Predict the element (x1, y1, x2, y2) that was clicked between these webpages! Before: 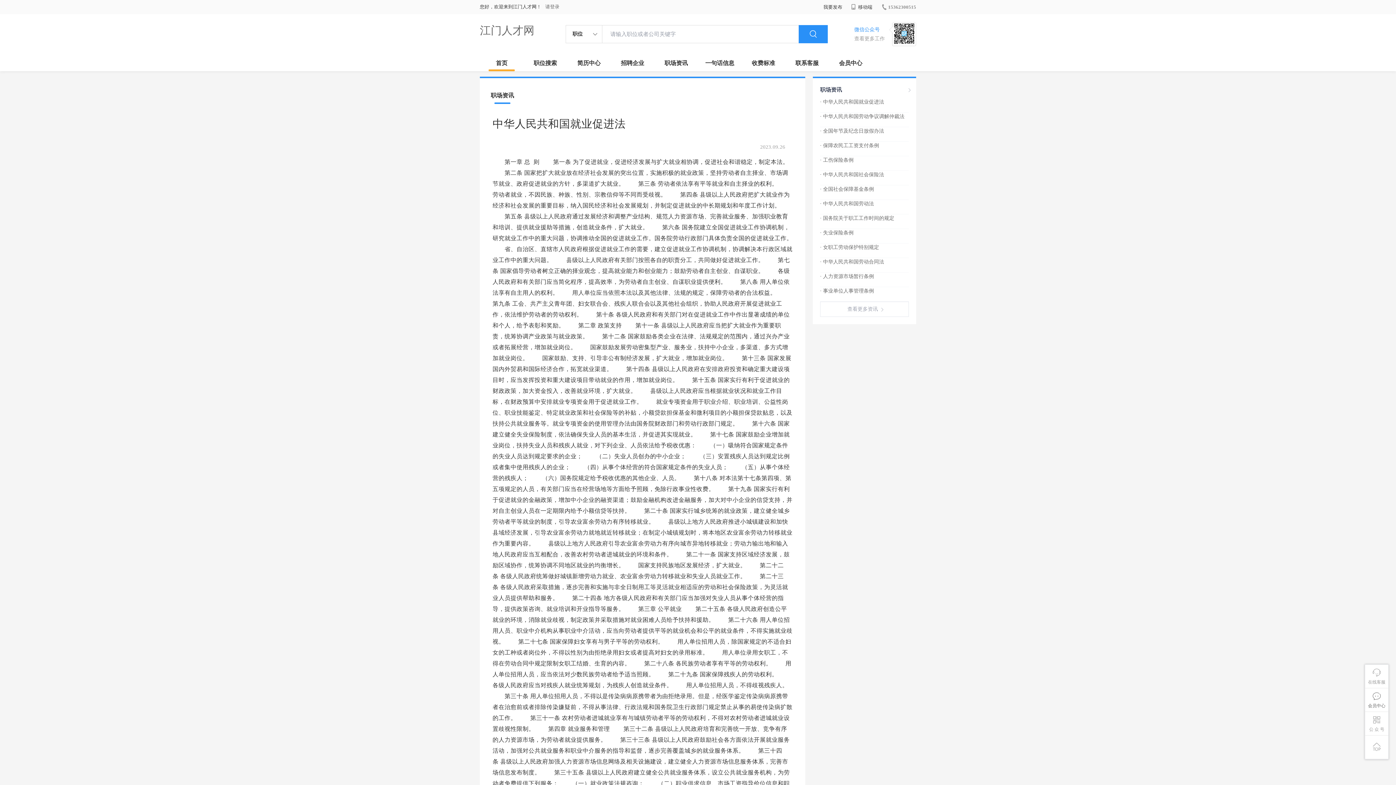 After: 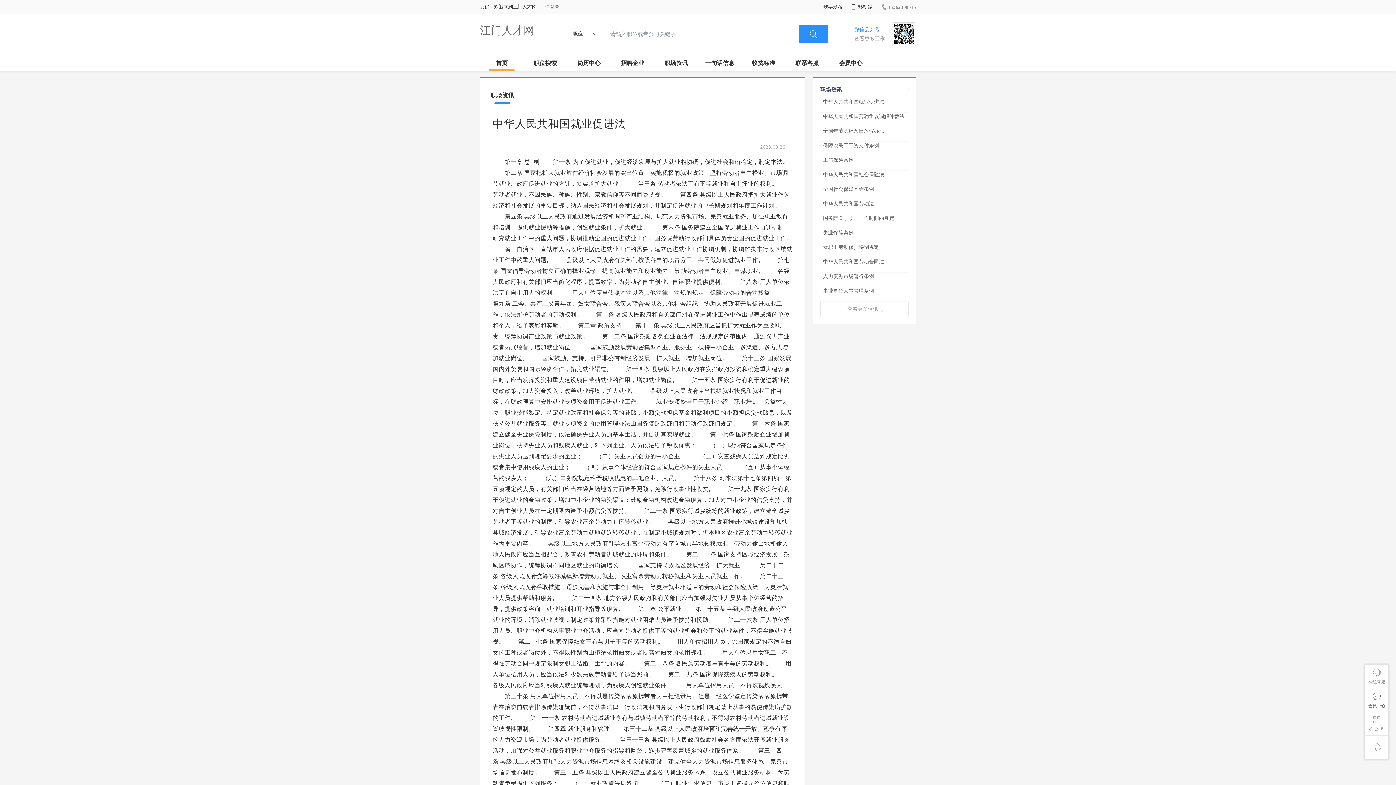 Action: label: · 中华人民共和国劳动争议调解仲裁法 bbox: (820, 113, 904, 119)